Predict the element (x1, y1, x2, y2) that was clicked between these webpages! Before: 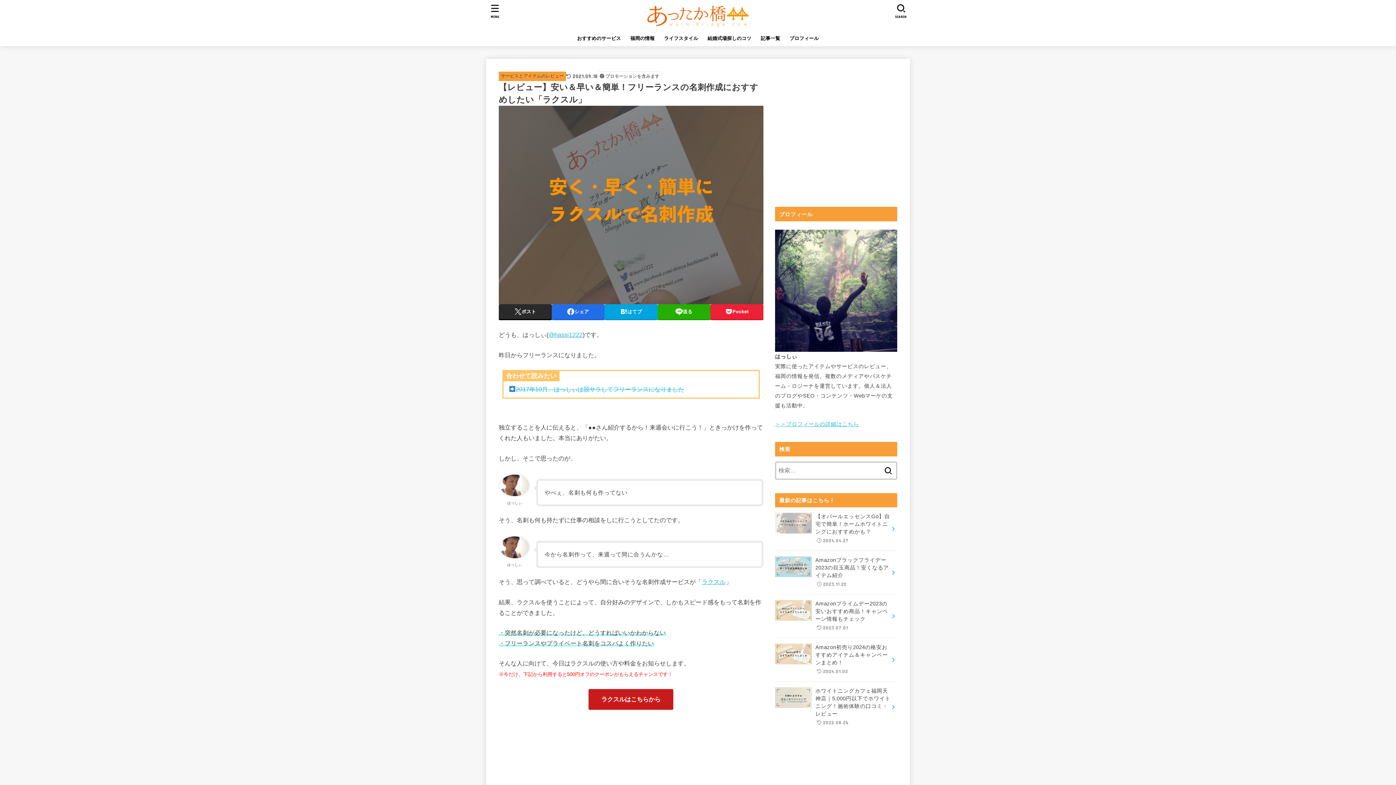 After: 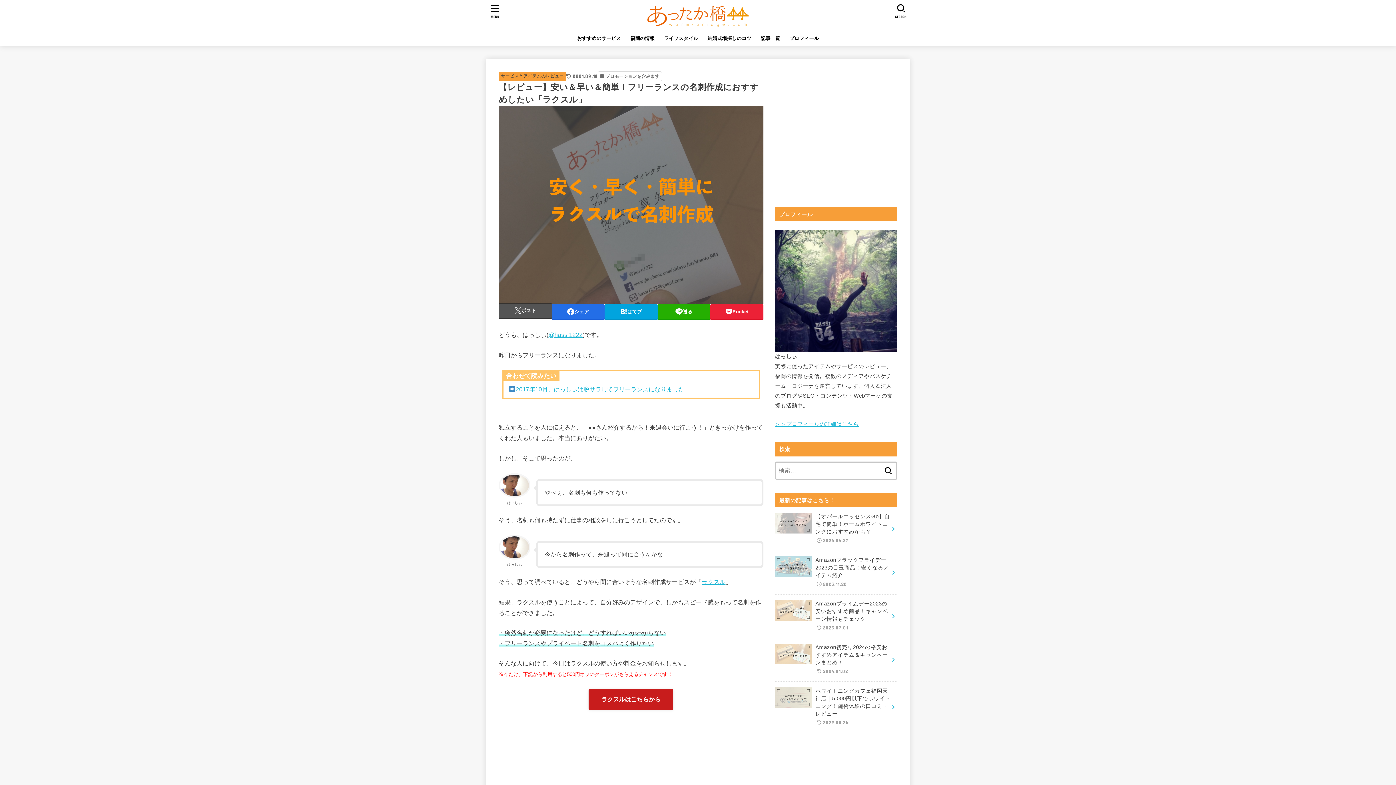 Action: bbox: (498, 304, 551, 319) label: ポスト